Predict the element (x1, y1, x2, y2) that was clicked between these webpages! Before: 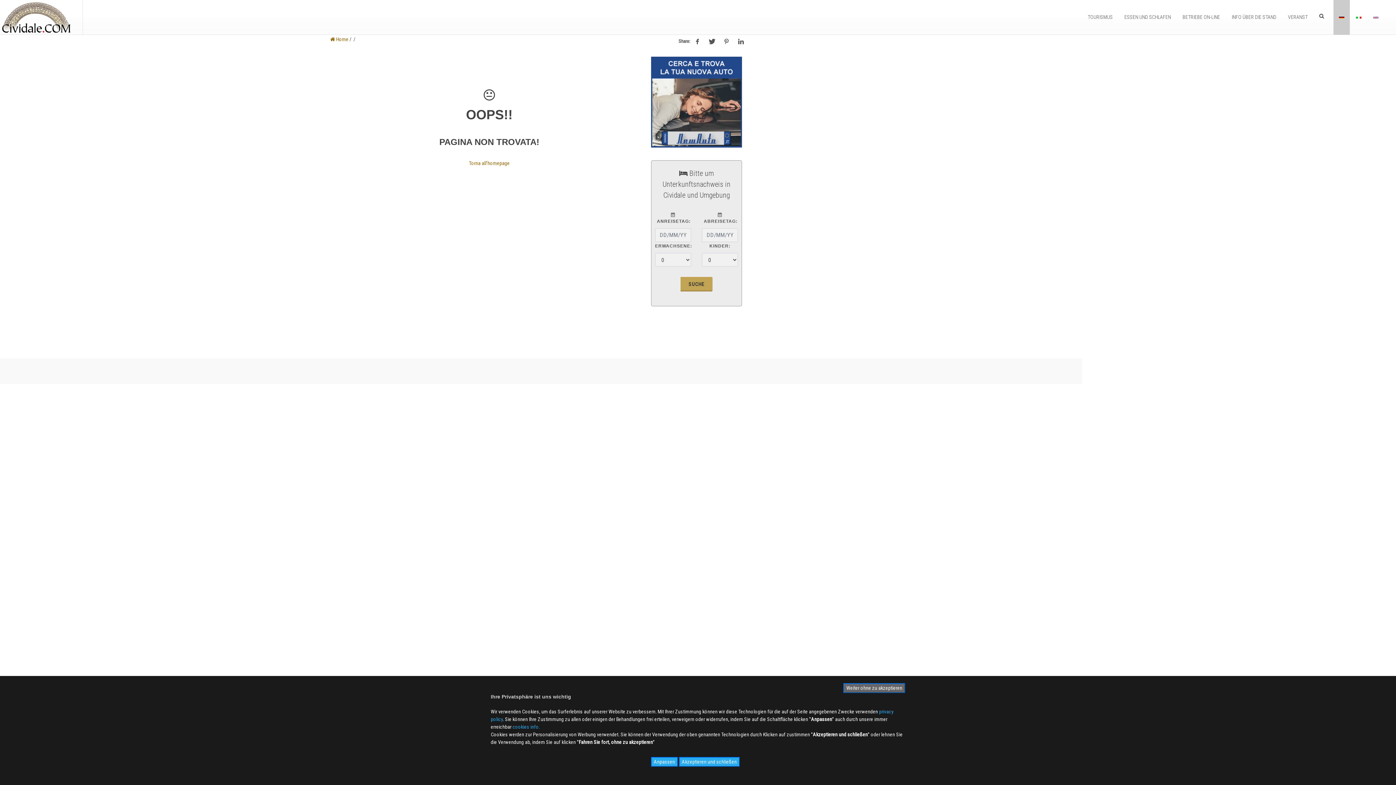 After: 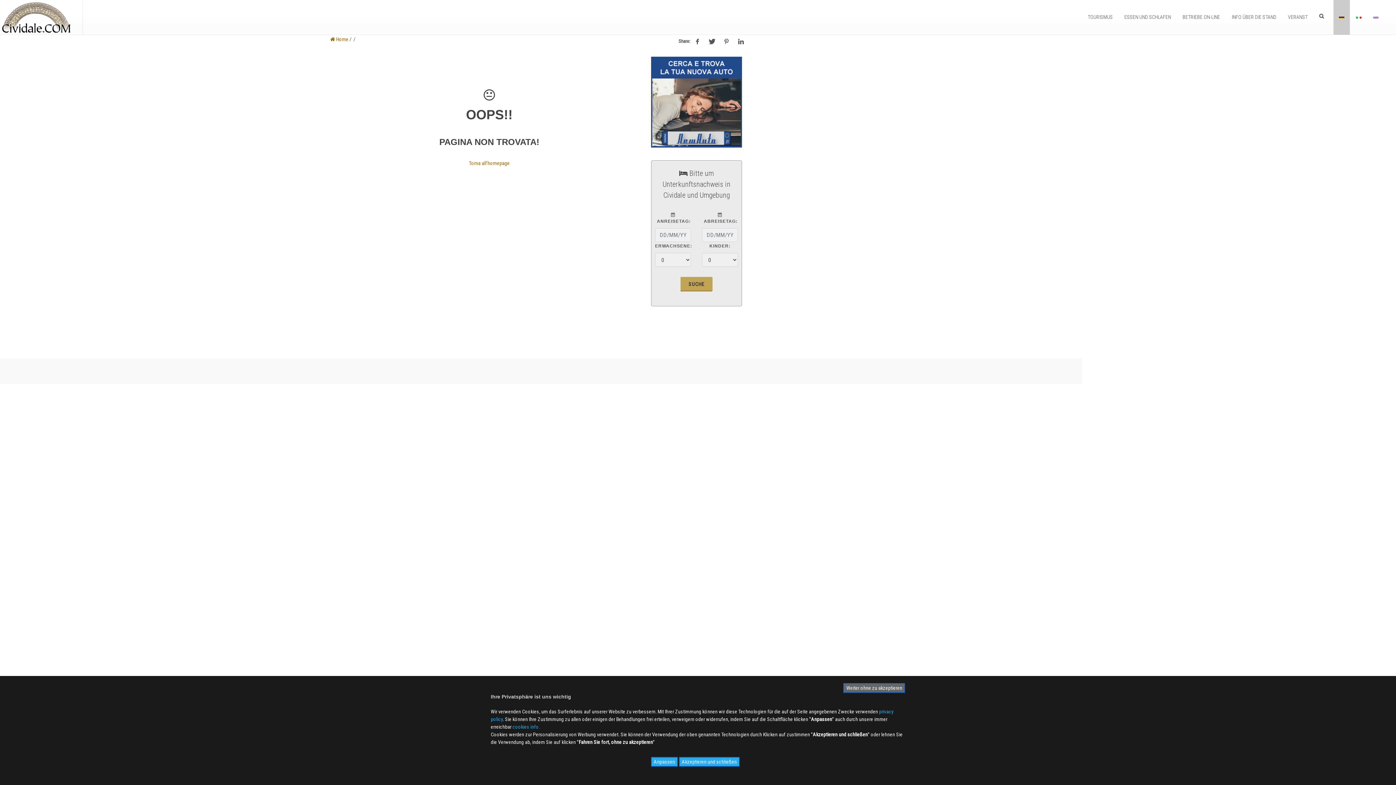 Action: bbox: (651, 98, 742, 104)